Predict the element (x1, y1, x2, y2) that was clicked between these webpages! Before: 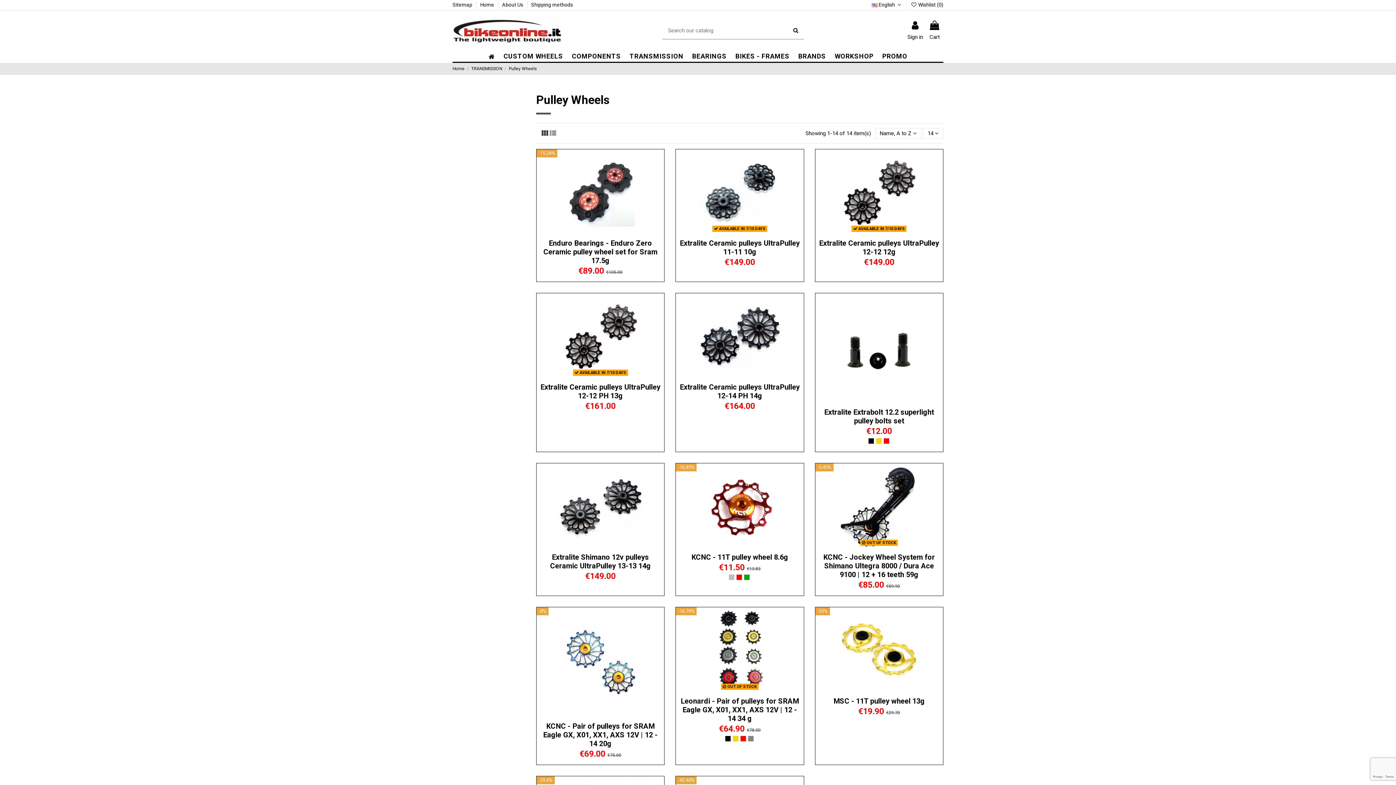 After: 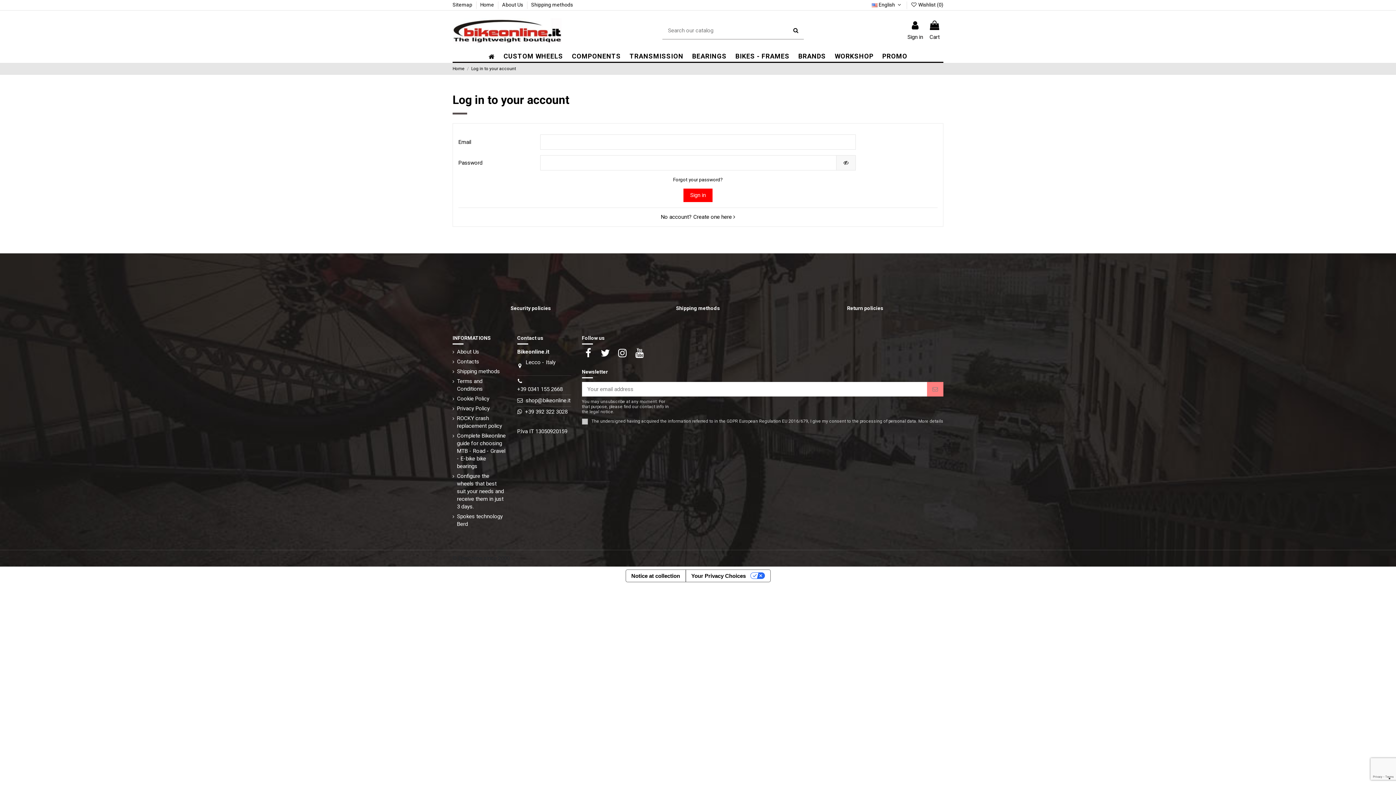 Action: bbox: (910, 1, 943, 7) label:  Wishlist (0)